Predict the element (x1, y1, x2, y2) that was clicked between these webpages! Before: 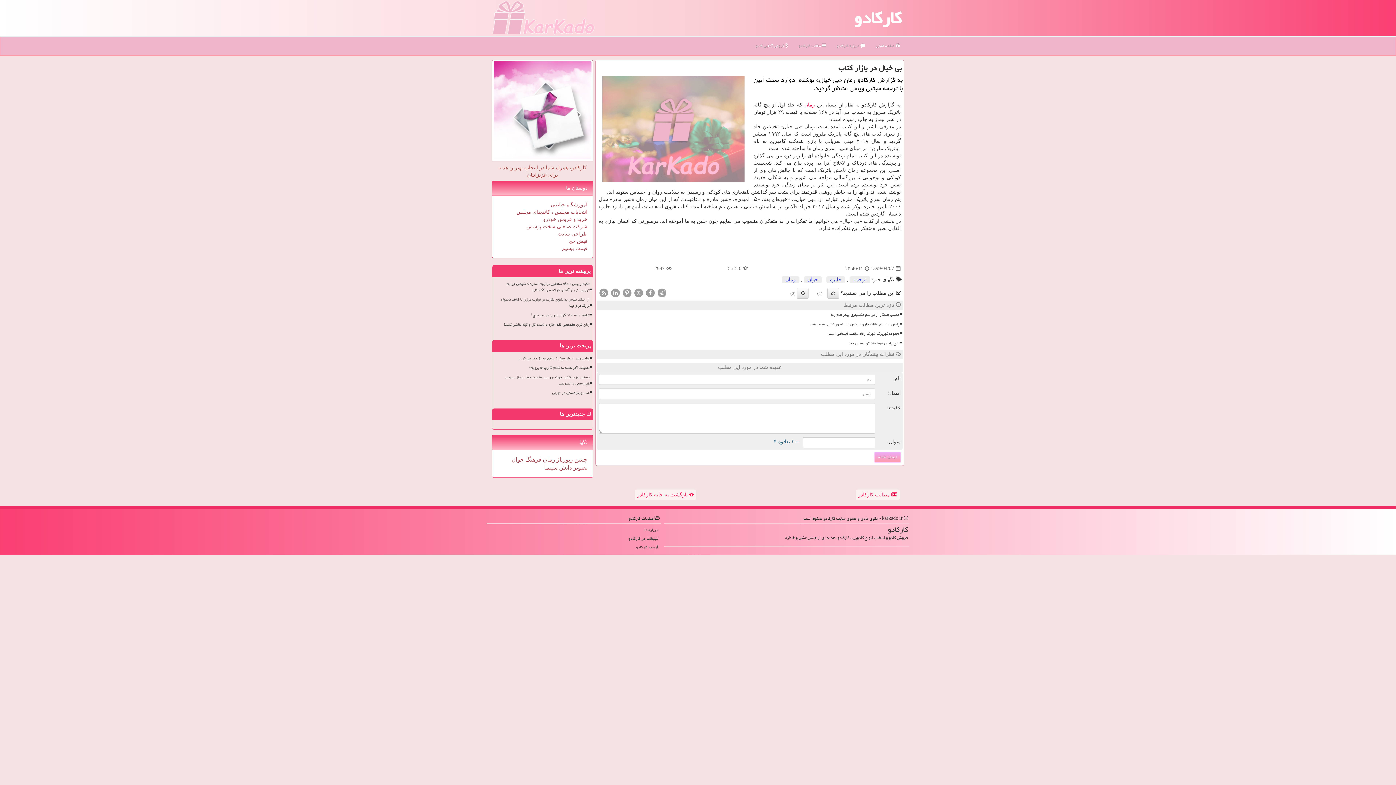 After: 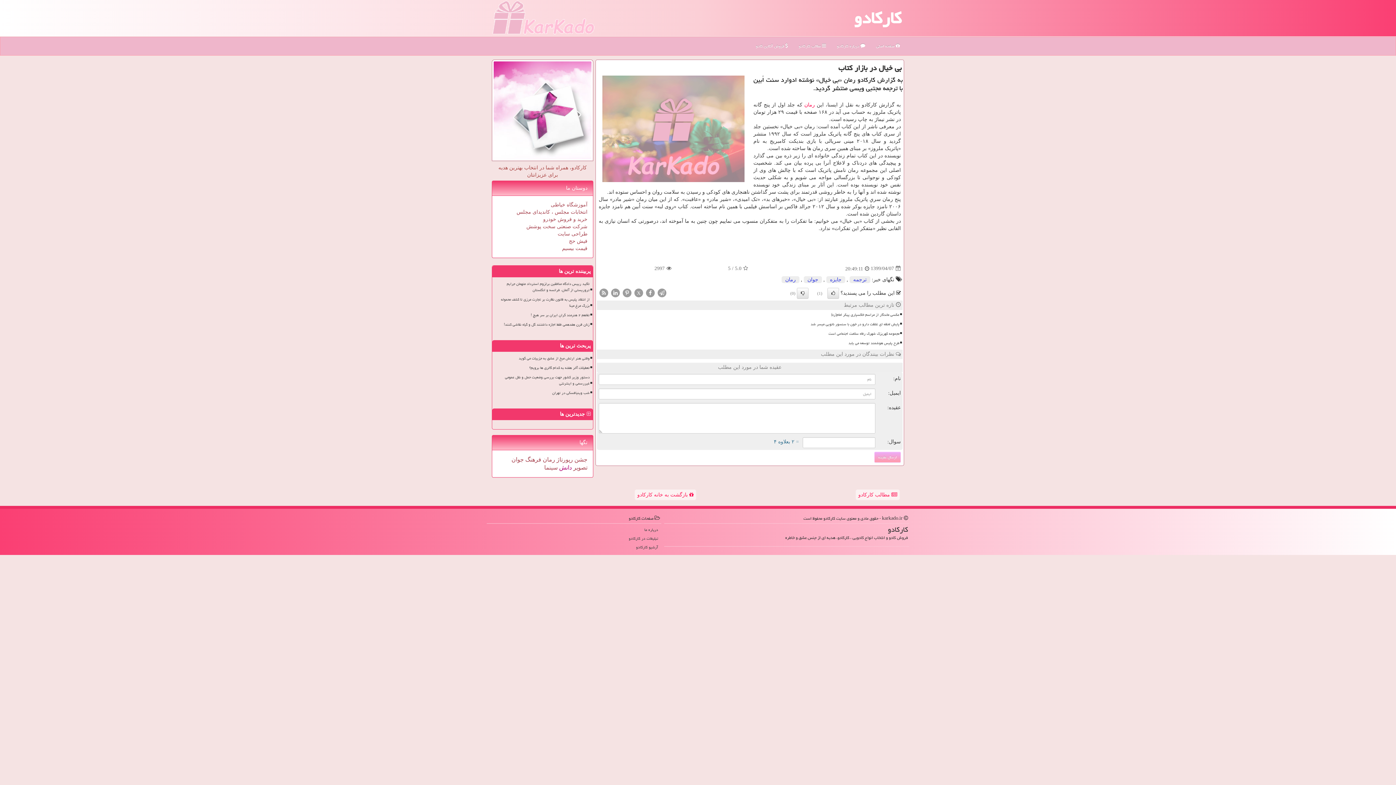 Action: bbox: (557, 464, 572, 470) label: دانش 